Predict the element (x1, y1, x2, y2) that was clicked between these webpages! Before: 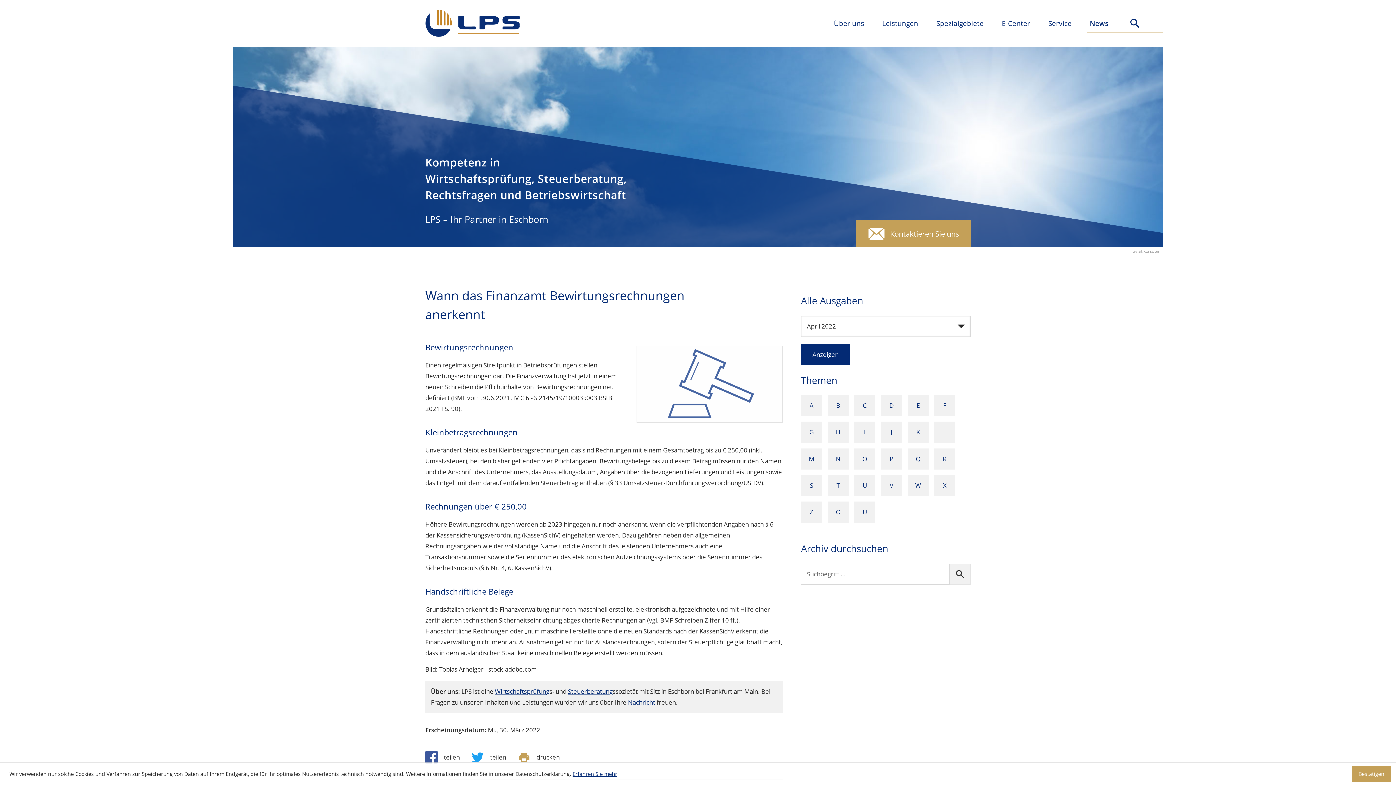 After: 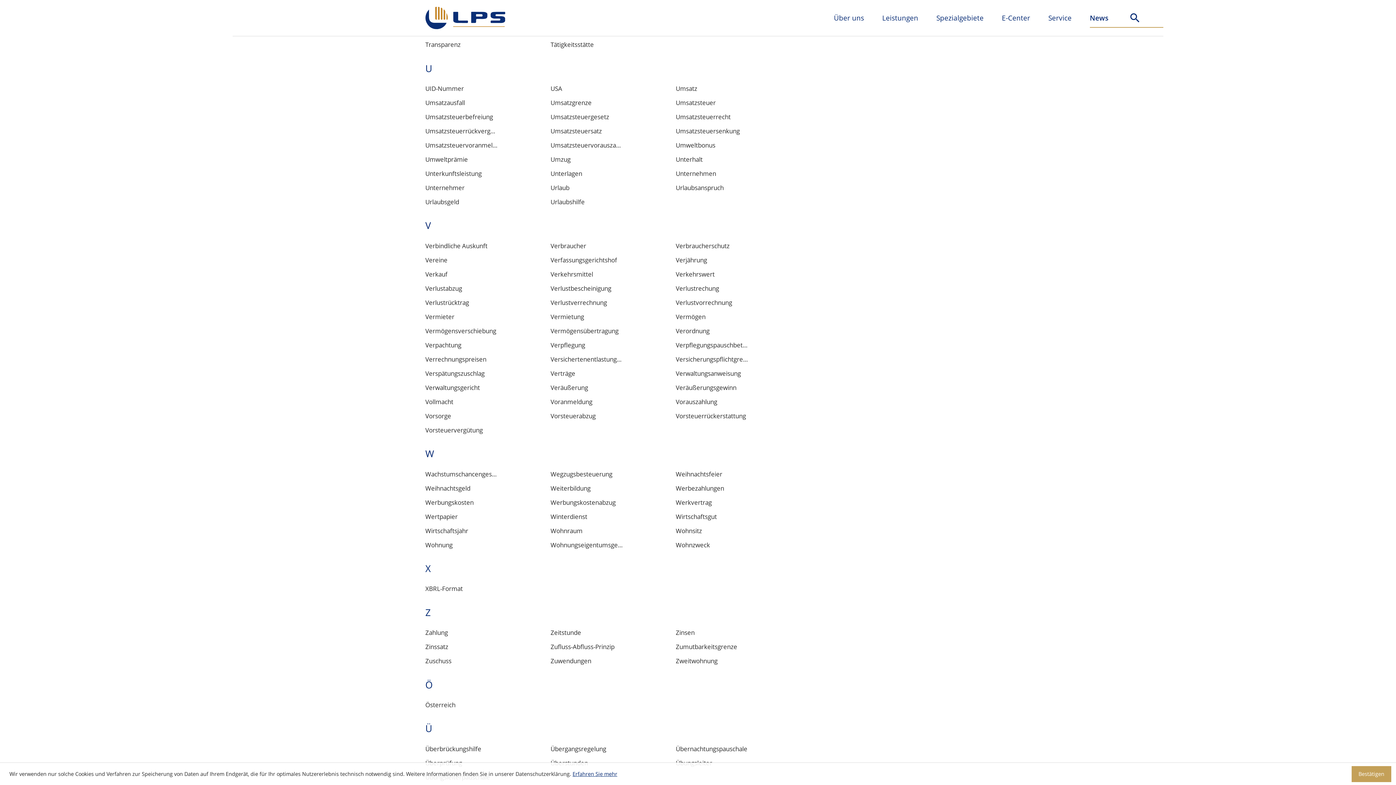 Action: bbox: (854, 475, 875, 496) label: Themen zu U